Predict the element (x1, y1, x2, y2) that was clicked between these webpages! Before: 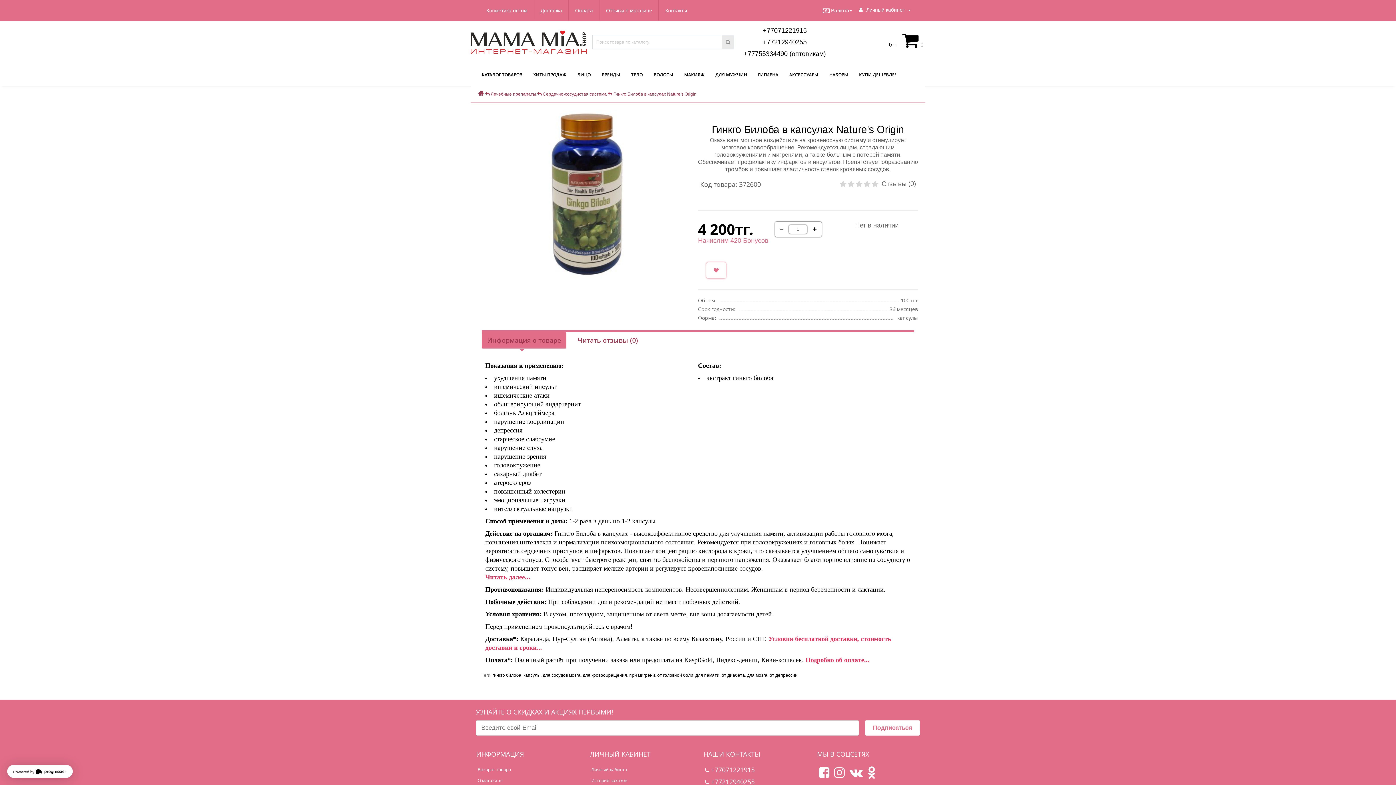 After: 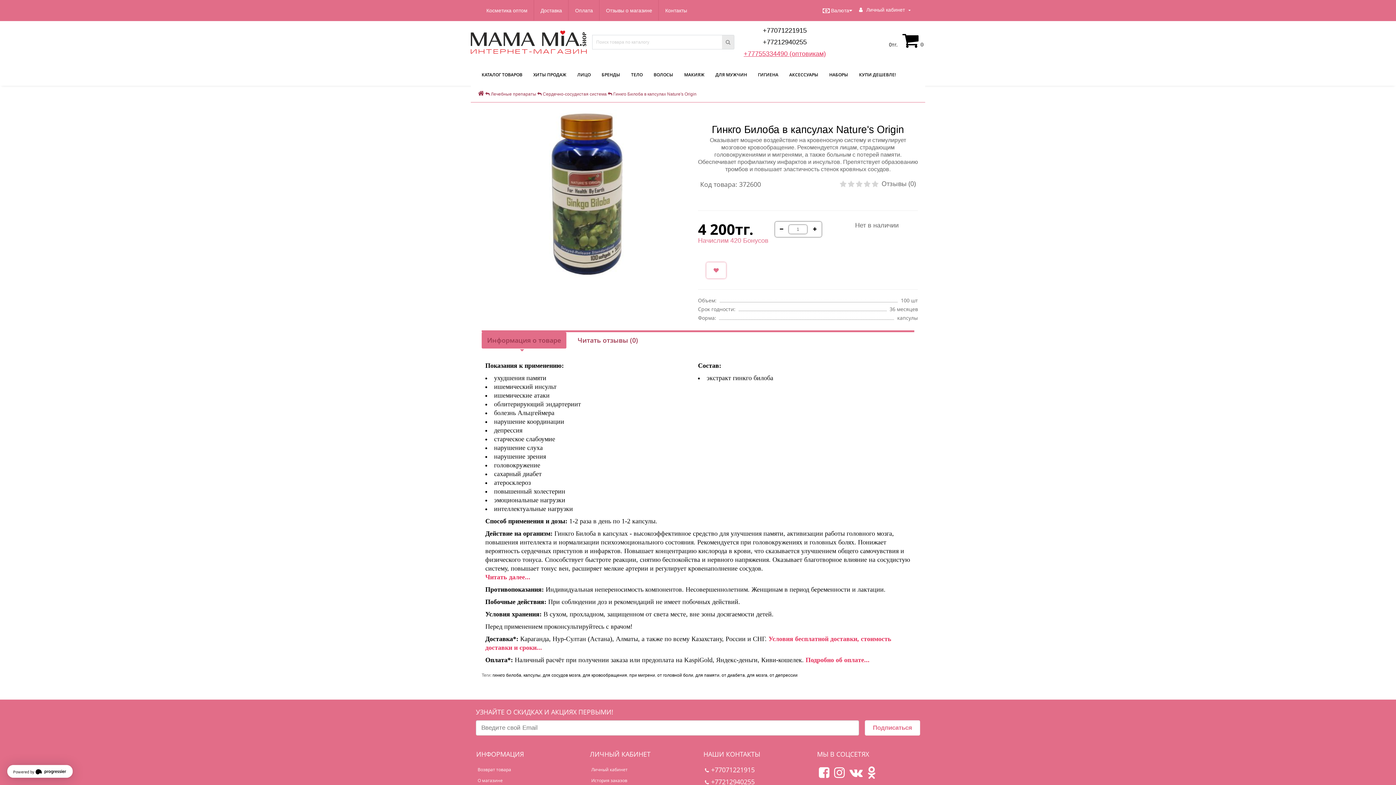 Action: bbox: (740, 48, 829, 59) label: +77755334490 (оптовикам)